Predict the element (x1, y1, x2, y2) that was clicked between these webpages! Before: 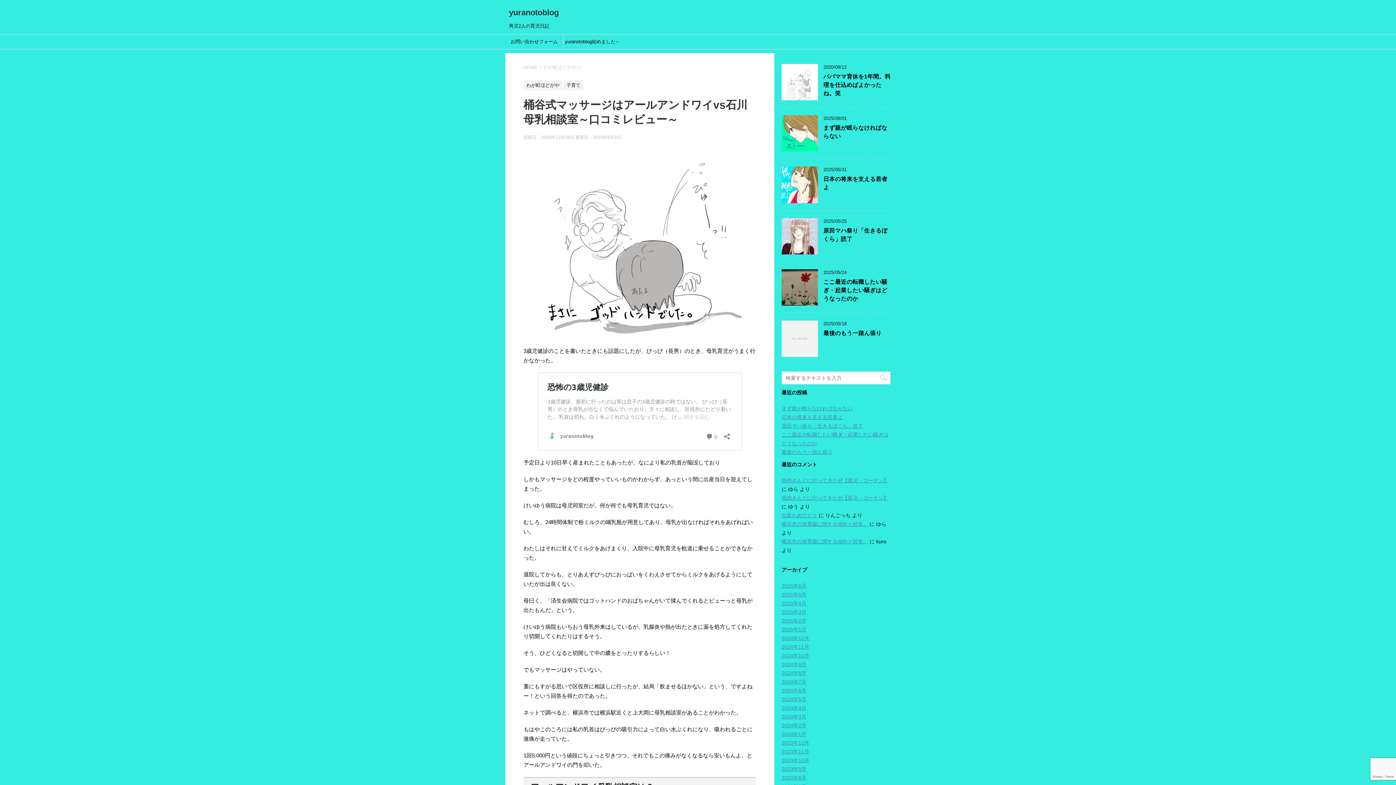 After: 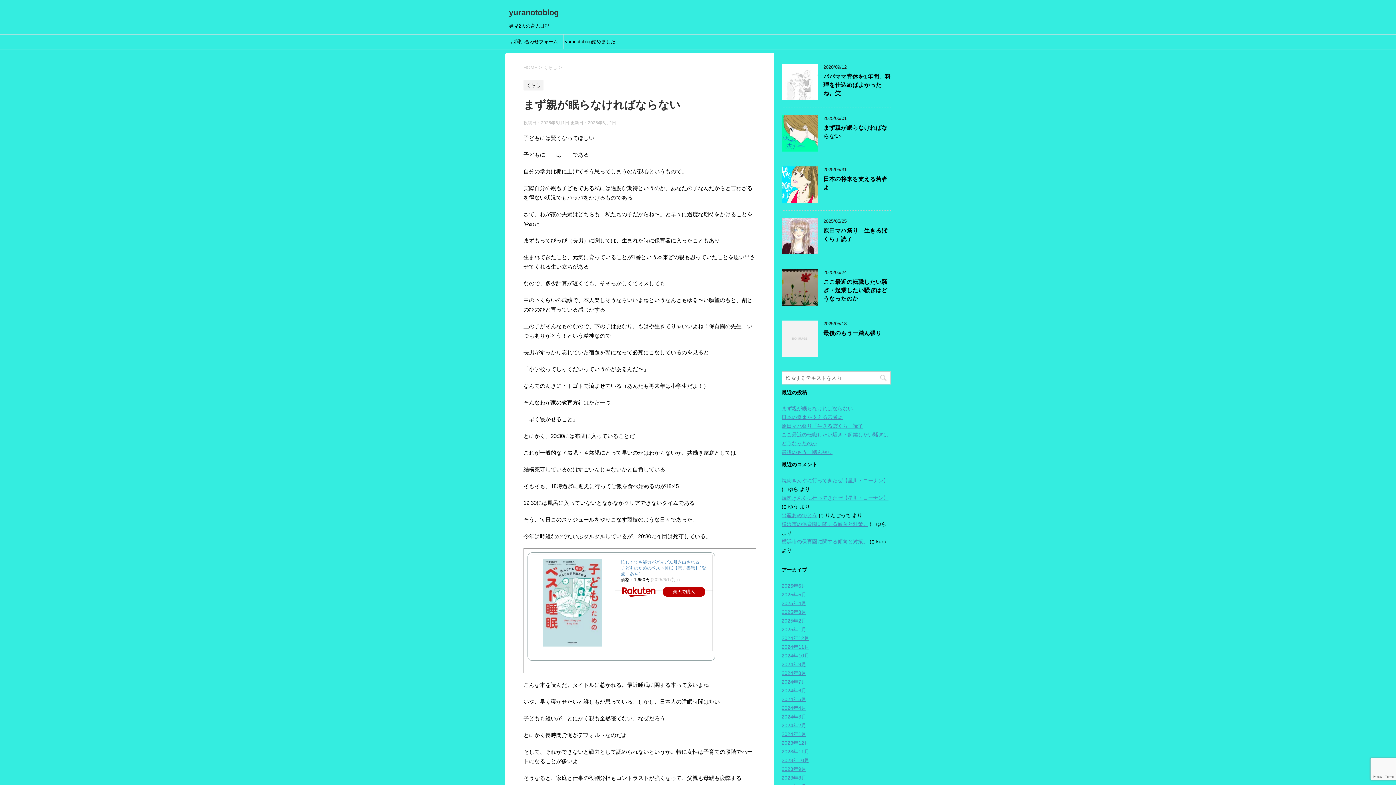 Action: bbox: (781, 405, 853, 411) label: まず親が眠らなければならない